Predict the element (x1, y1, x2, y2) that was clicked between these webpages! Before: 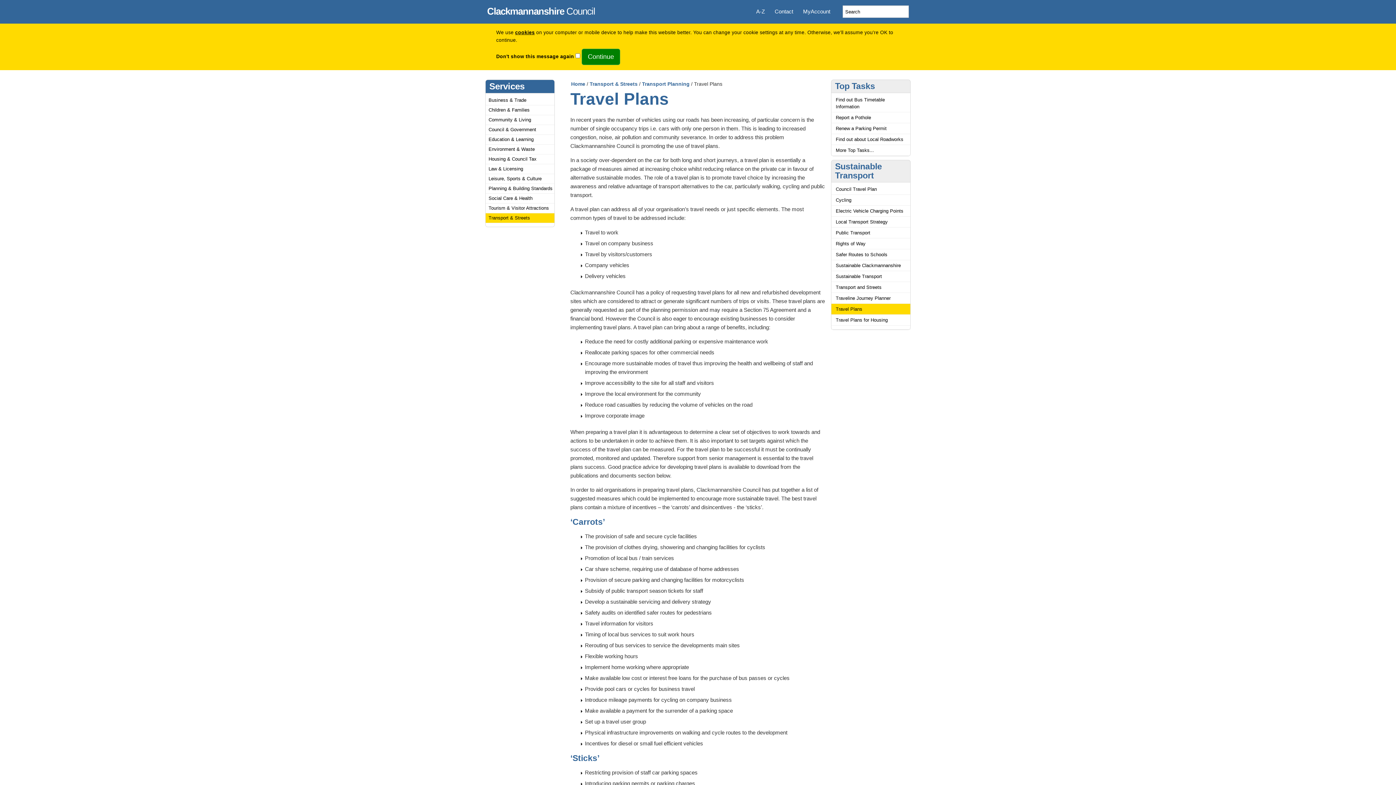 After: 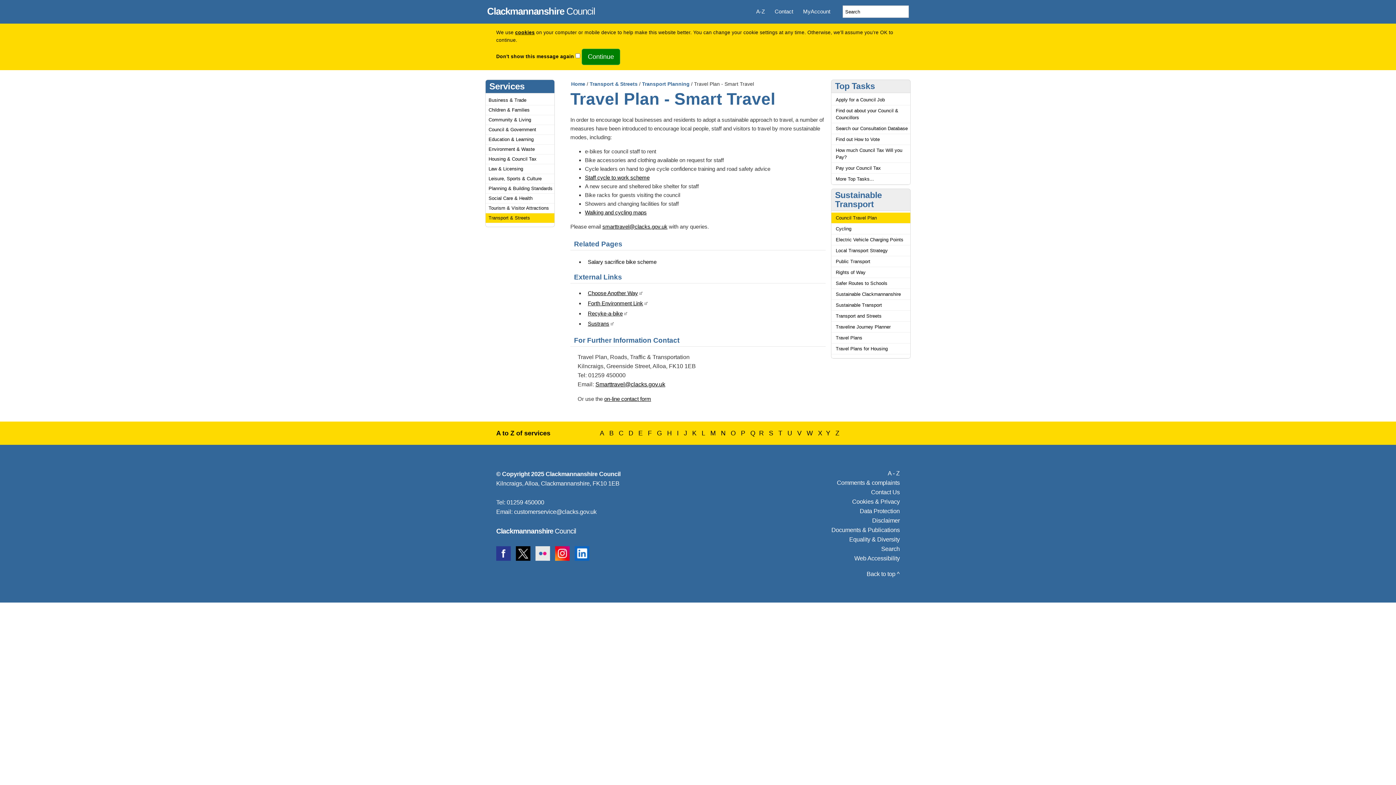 Action: bbox: (831, 184, 910, 194) label: Council Travel Plan